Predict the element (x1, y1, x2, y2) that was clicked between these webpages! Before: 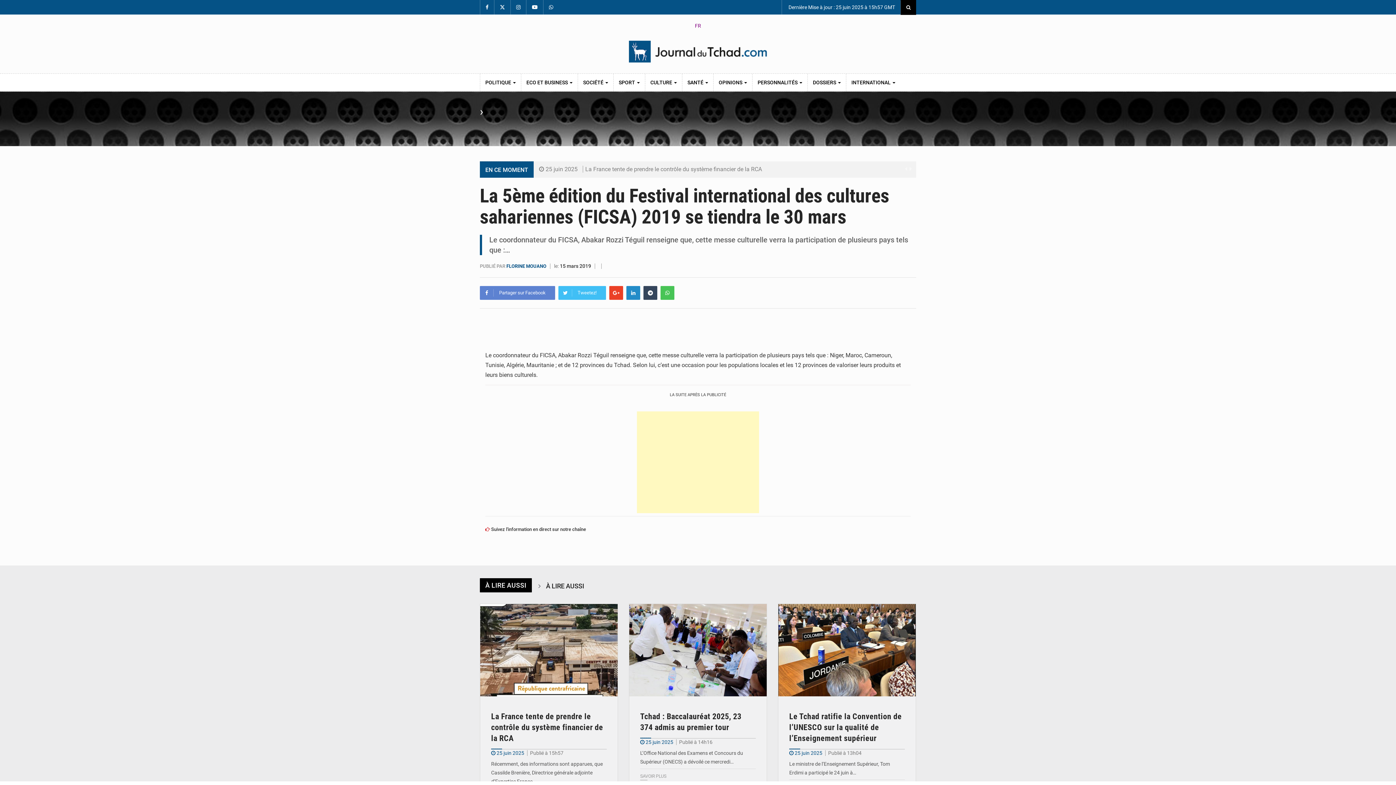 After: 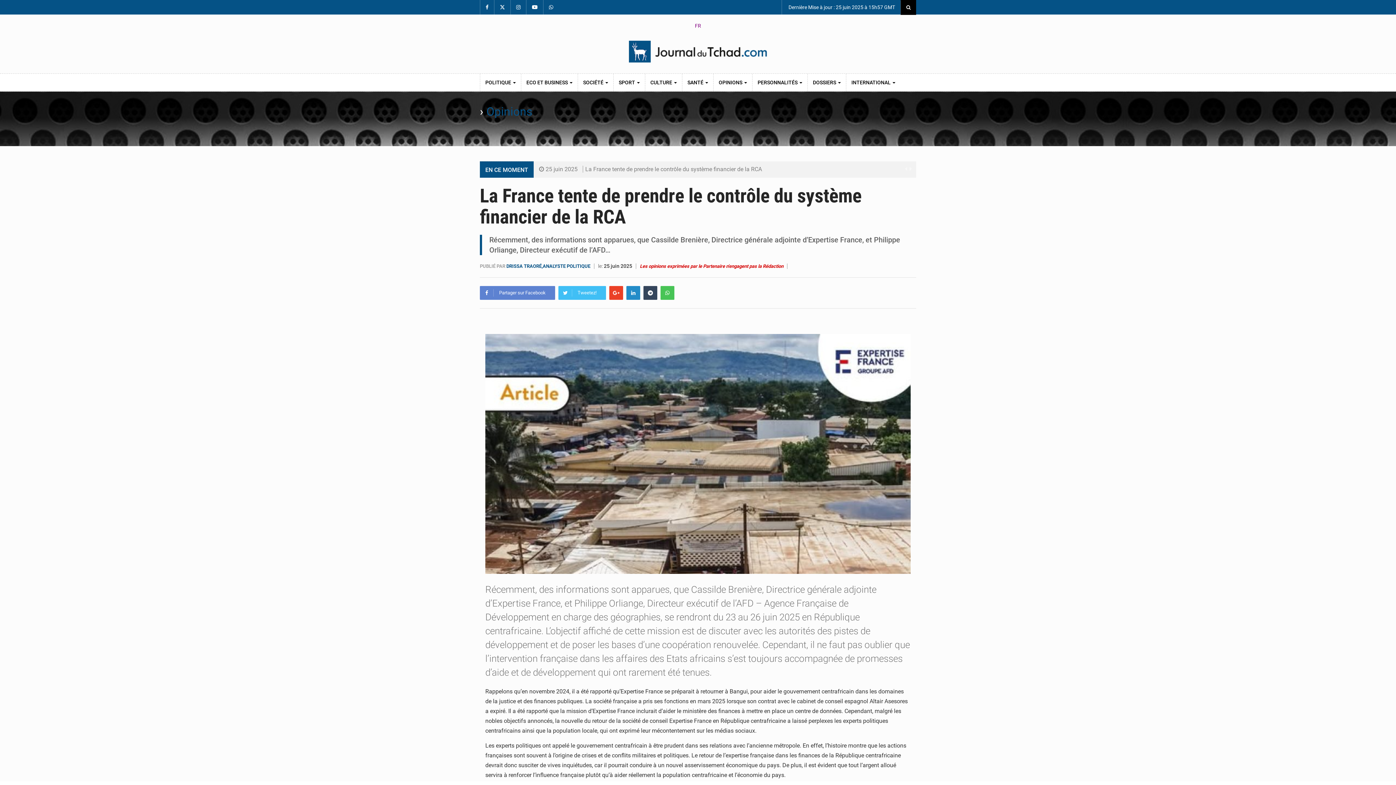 Action: bbox: (480, 604, 617, 696)